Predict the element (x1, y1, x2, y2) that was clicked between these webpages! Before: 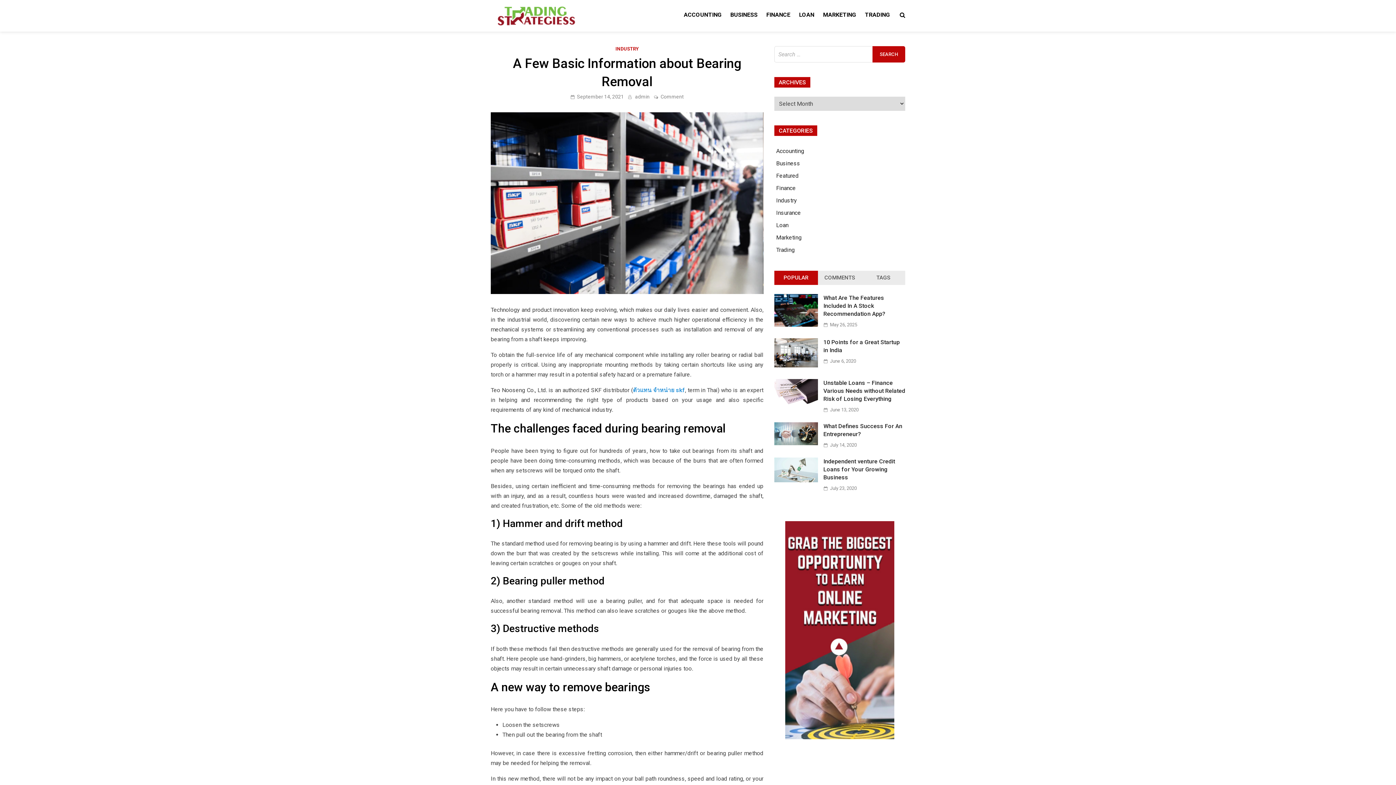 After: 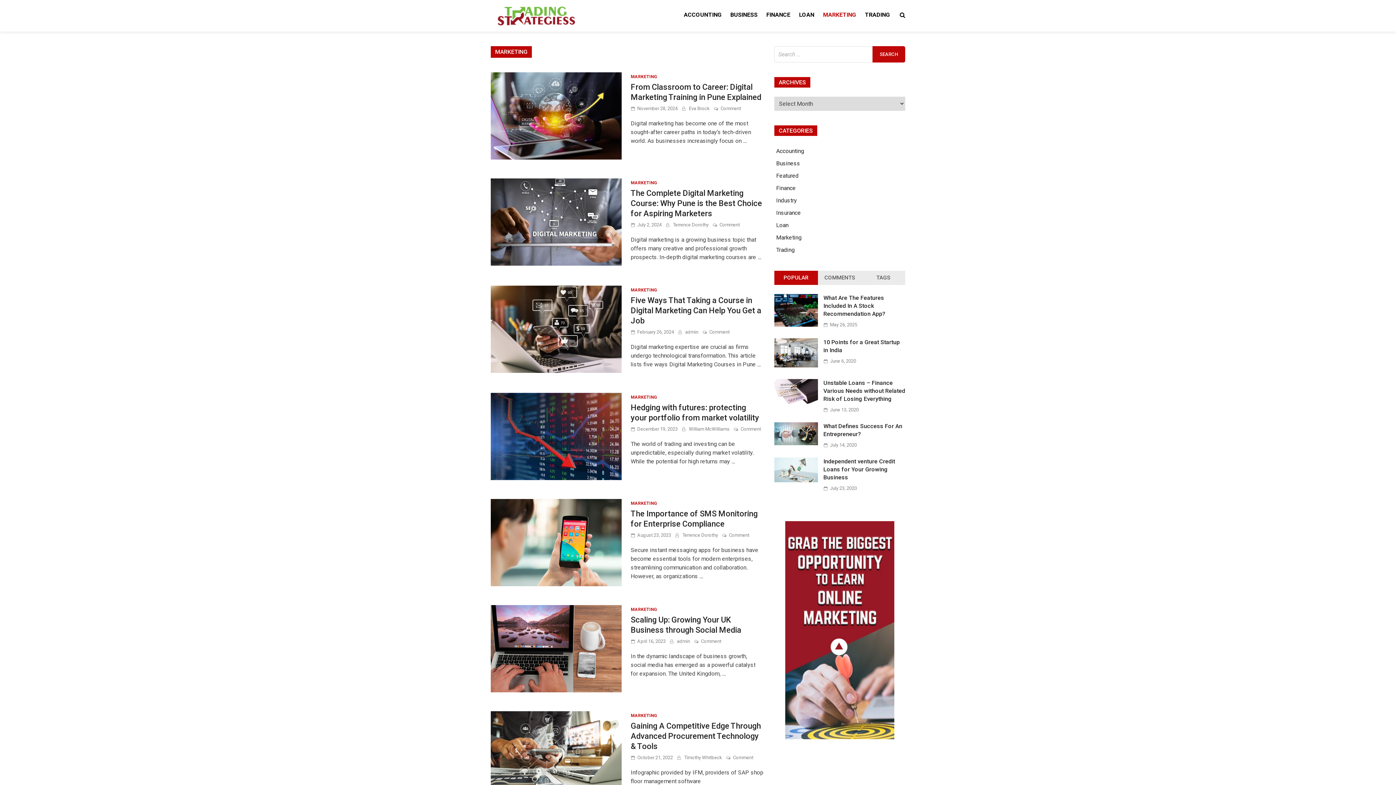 Action: label: Marketing bbox: (776, 234, 801, 241)